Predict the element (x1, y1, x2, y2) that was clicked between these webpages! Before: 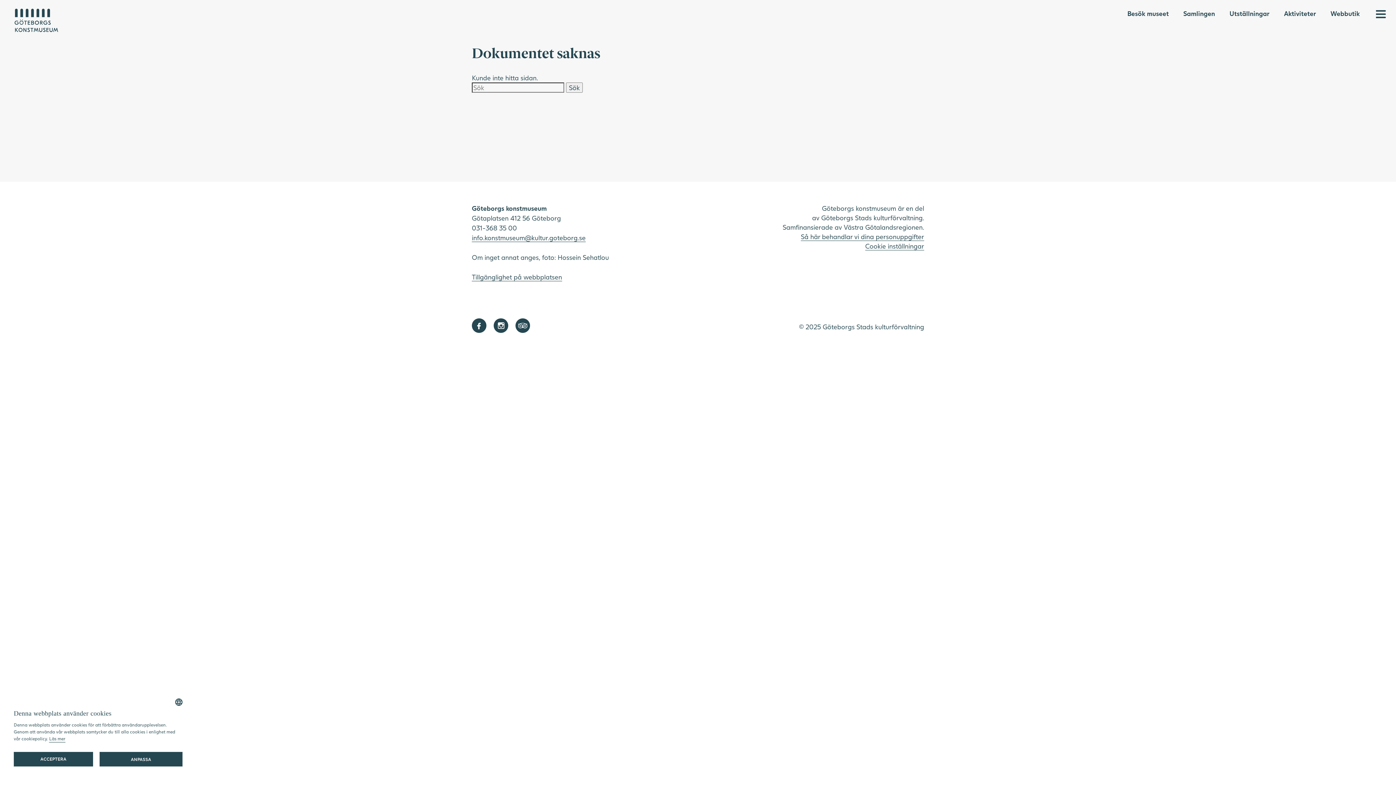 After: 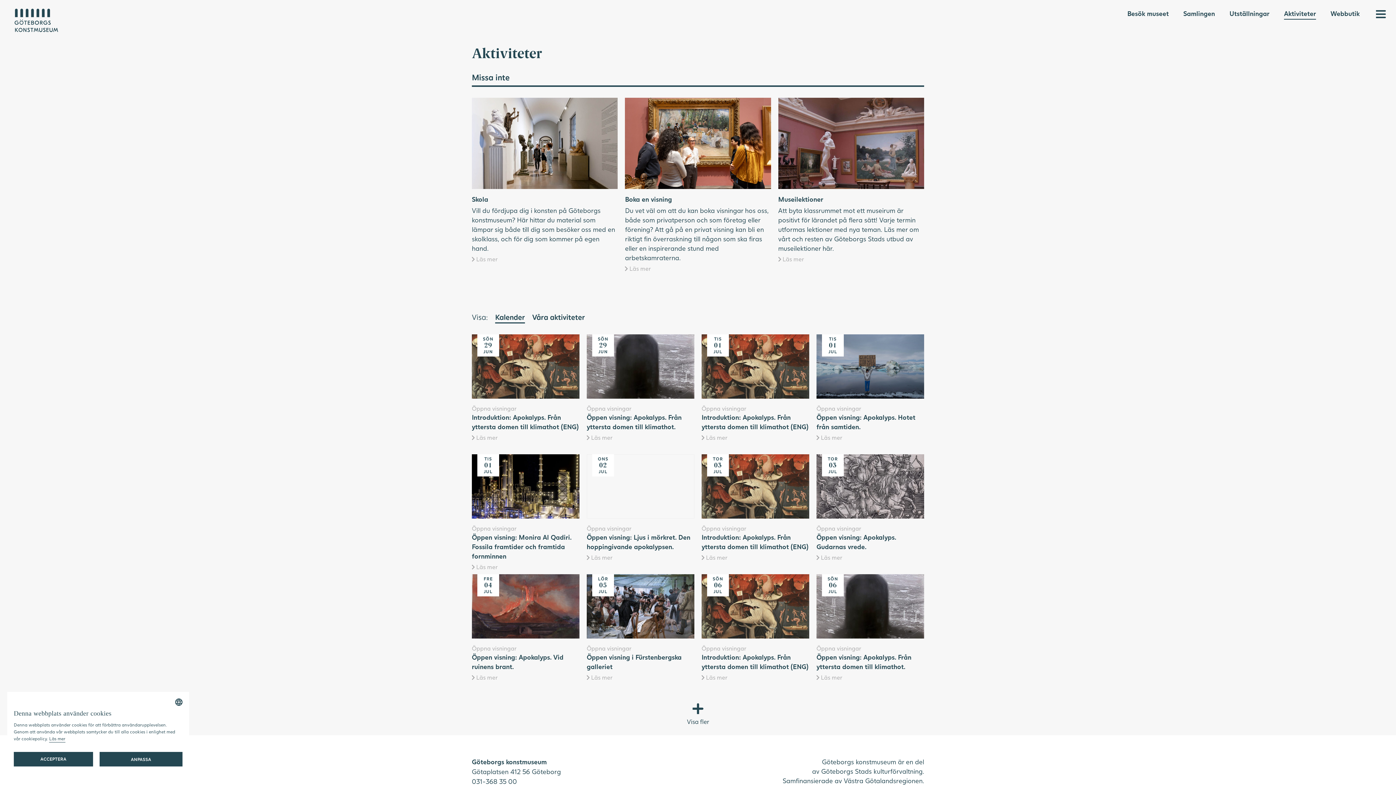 Action: label: Aktiviteter bbox: (1284, 8, 1316, 19)